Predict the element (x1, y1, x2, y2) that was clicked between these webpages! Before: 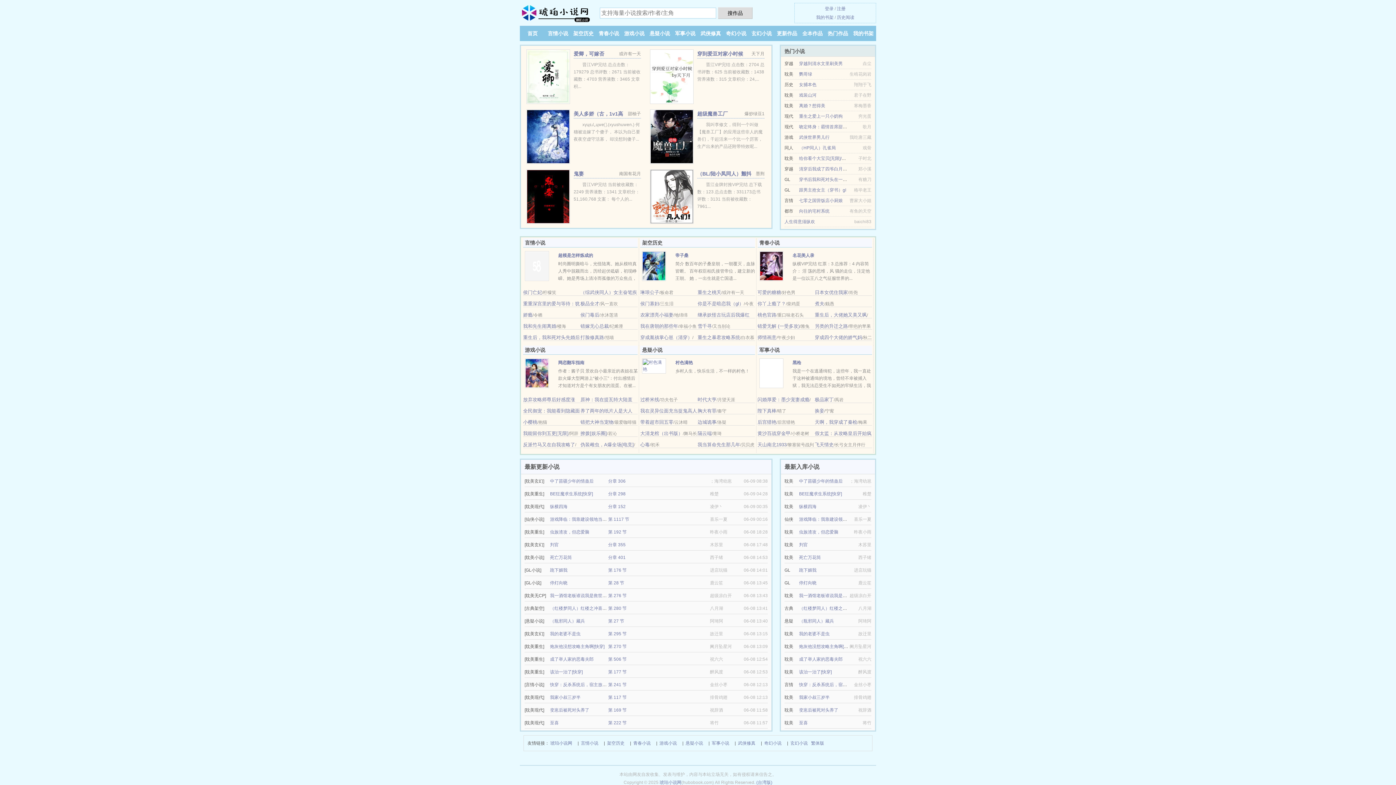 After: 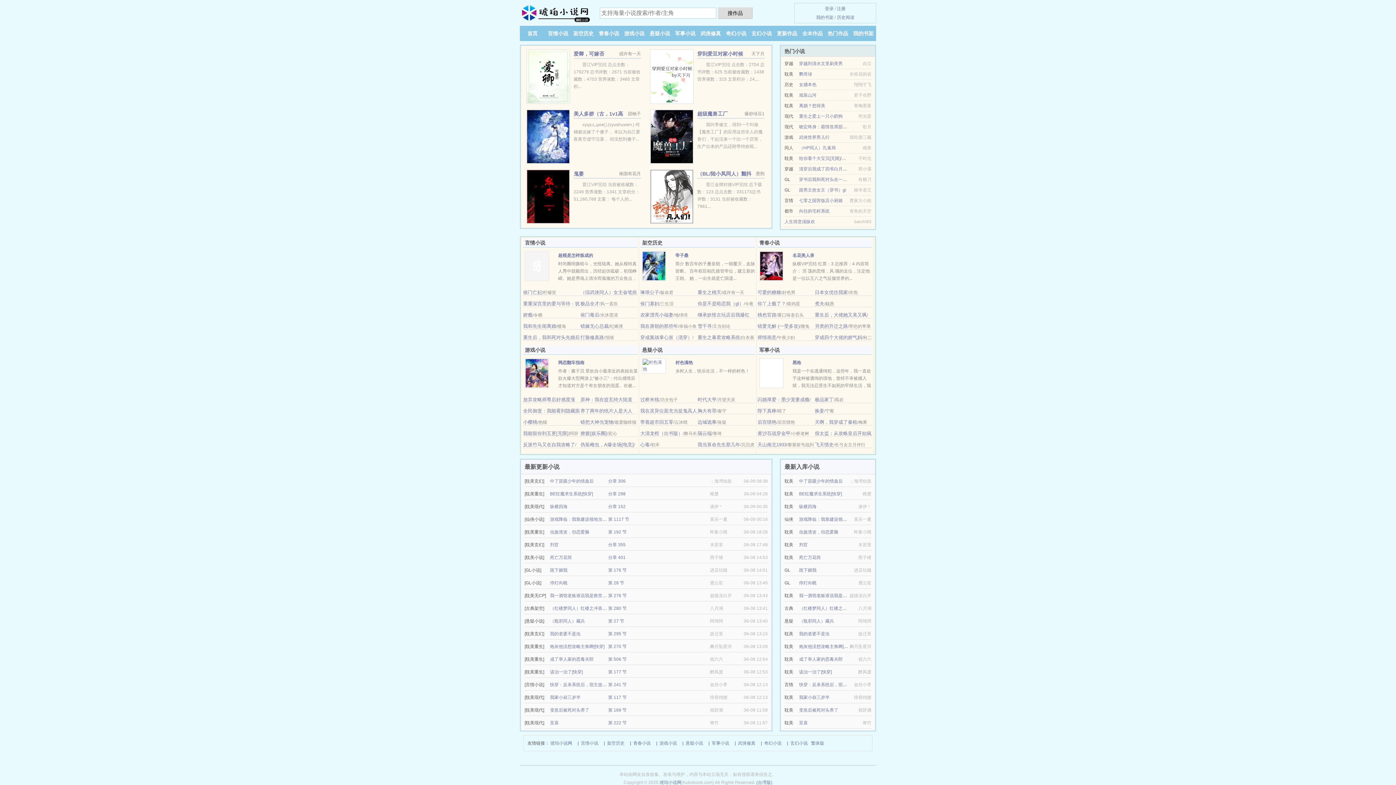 Action: label: 穿成四个大佬的娇气妈 bbox: (815, 334, 862, 340)